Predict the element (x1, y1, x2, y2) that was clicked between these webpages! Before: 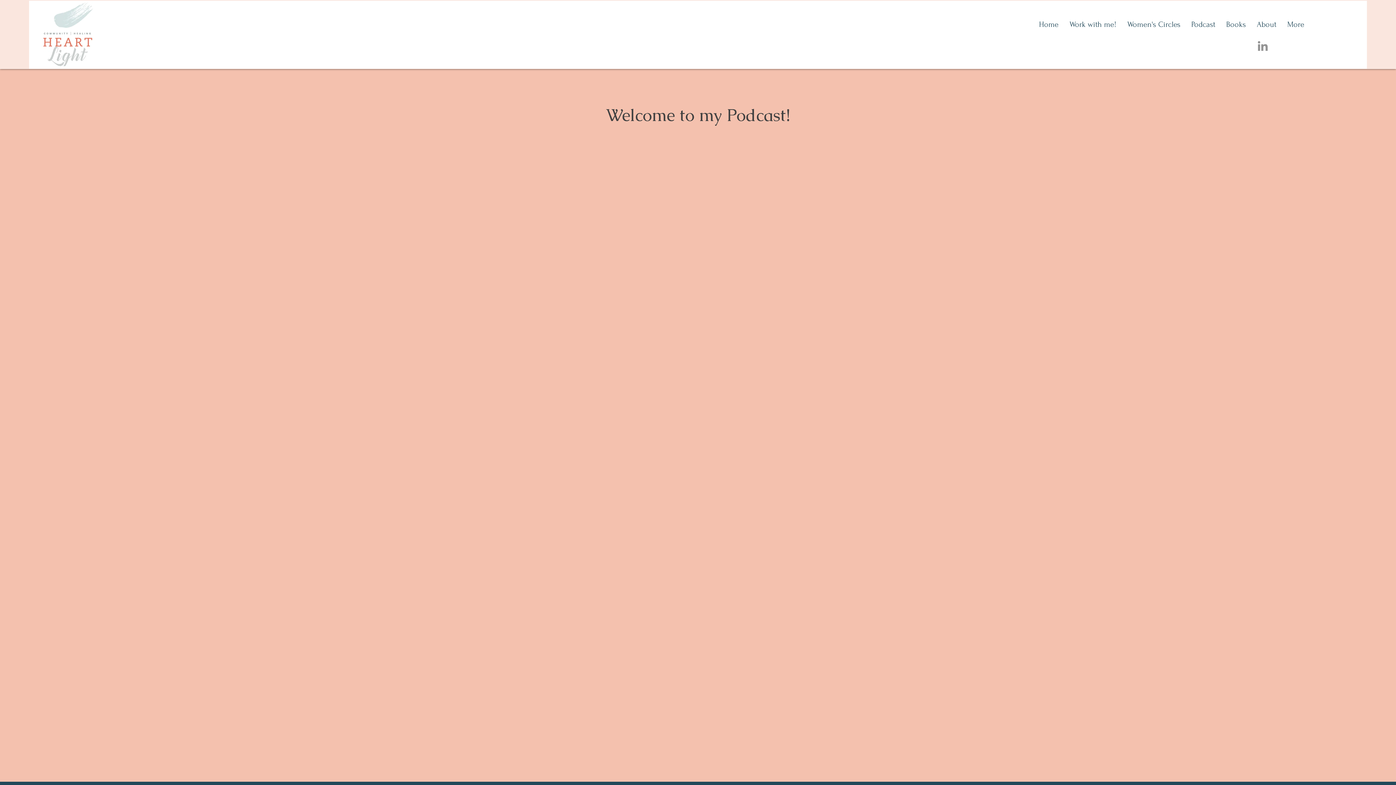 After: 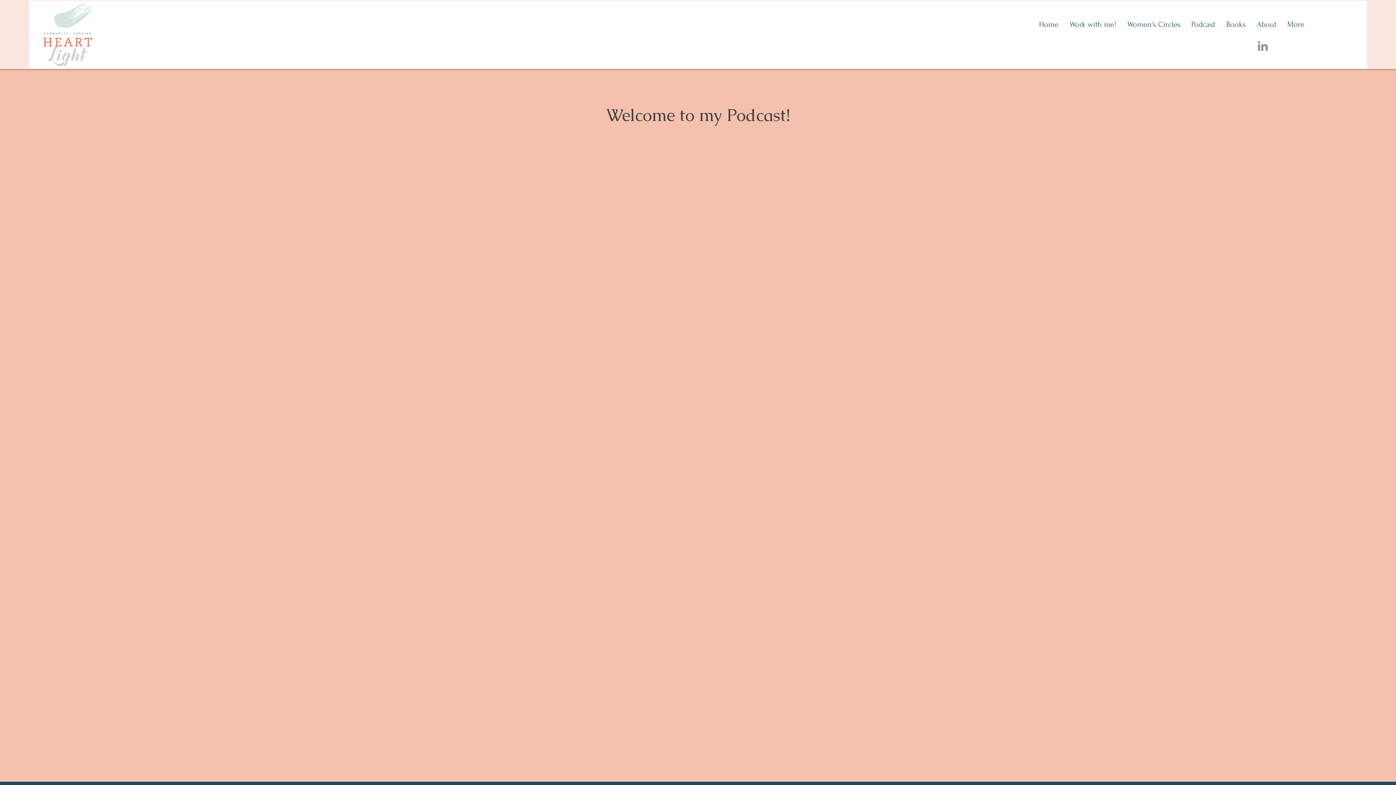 Action: bbox: (1256, 38, 1270, 53) label: LinkedIn